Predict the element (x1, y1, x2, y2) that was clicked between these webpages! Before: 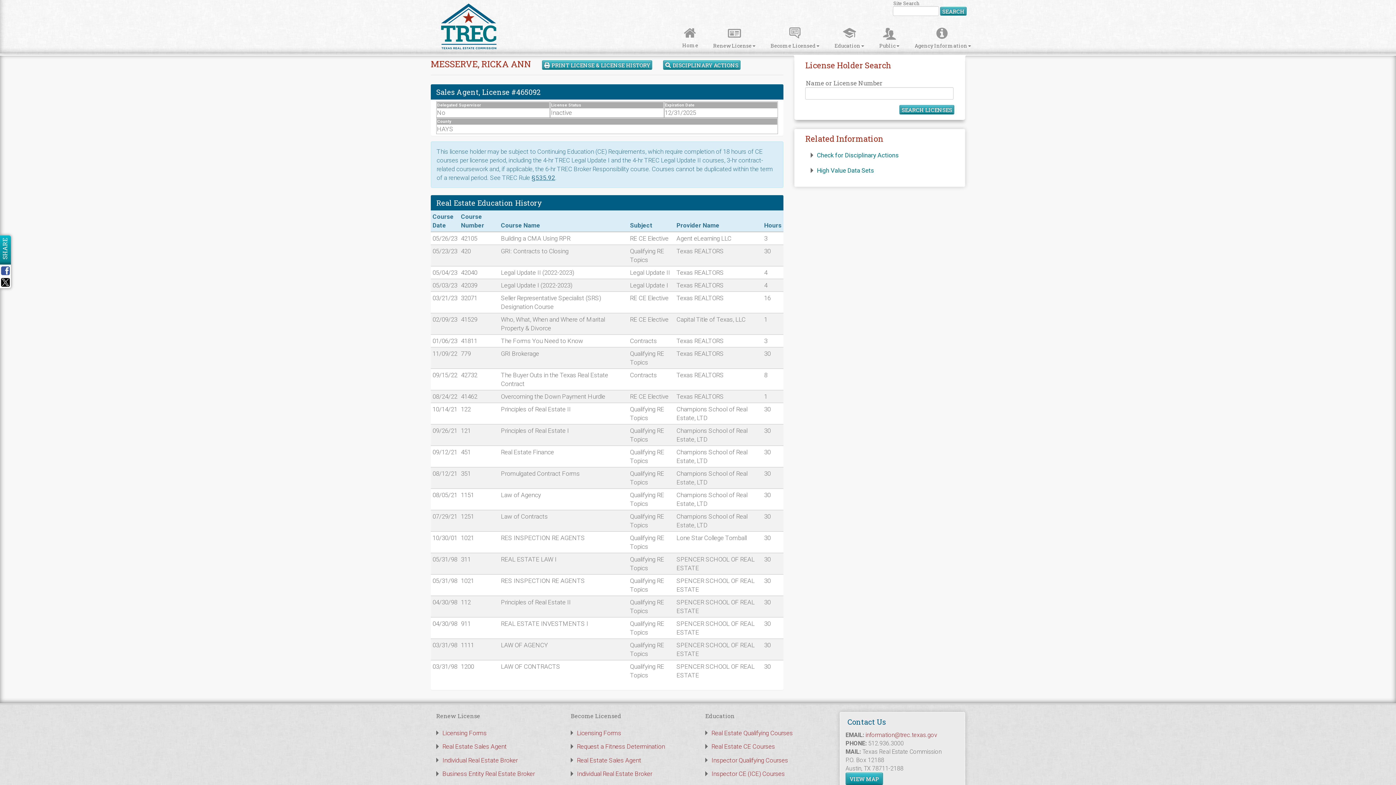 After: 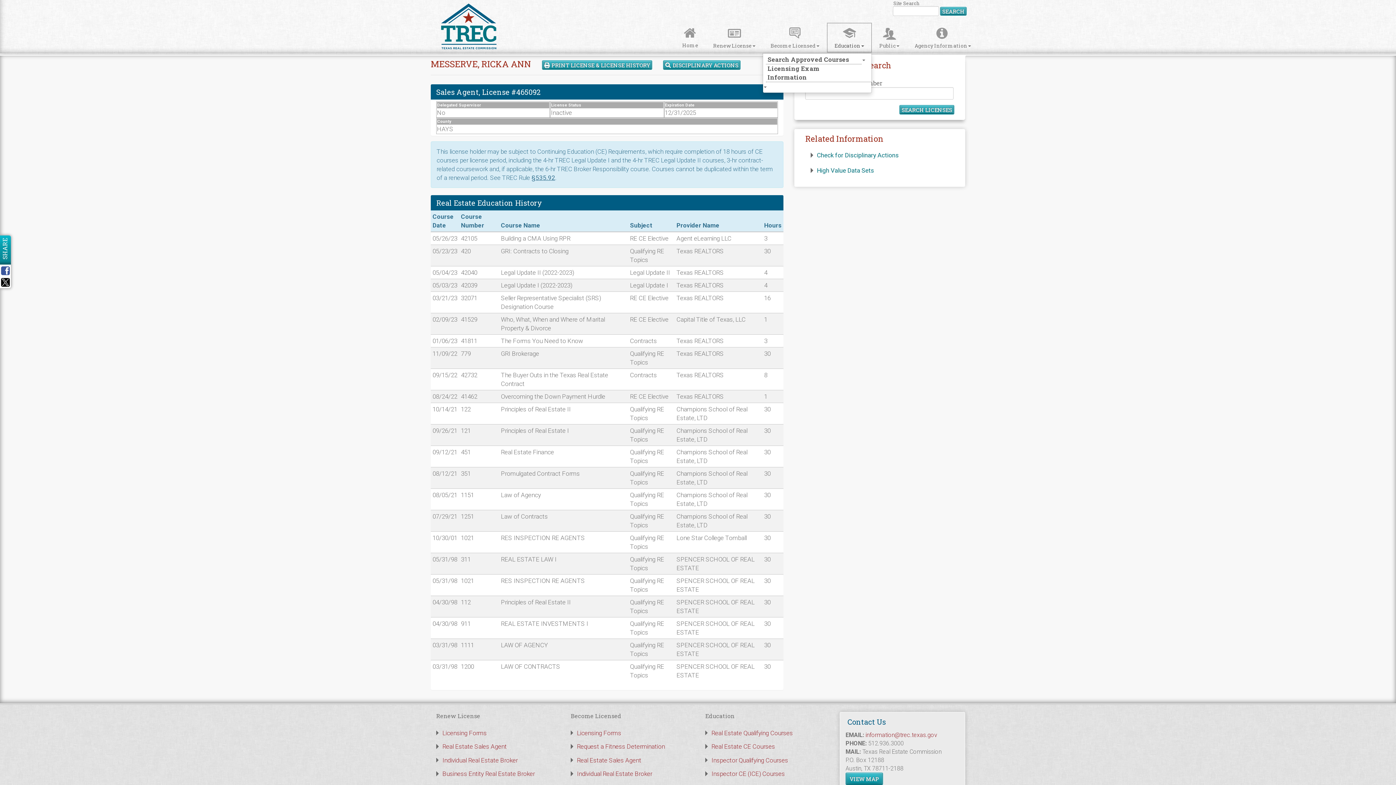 Action: label: Education bbox: (827, 22, 871, 52)